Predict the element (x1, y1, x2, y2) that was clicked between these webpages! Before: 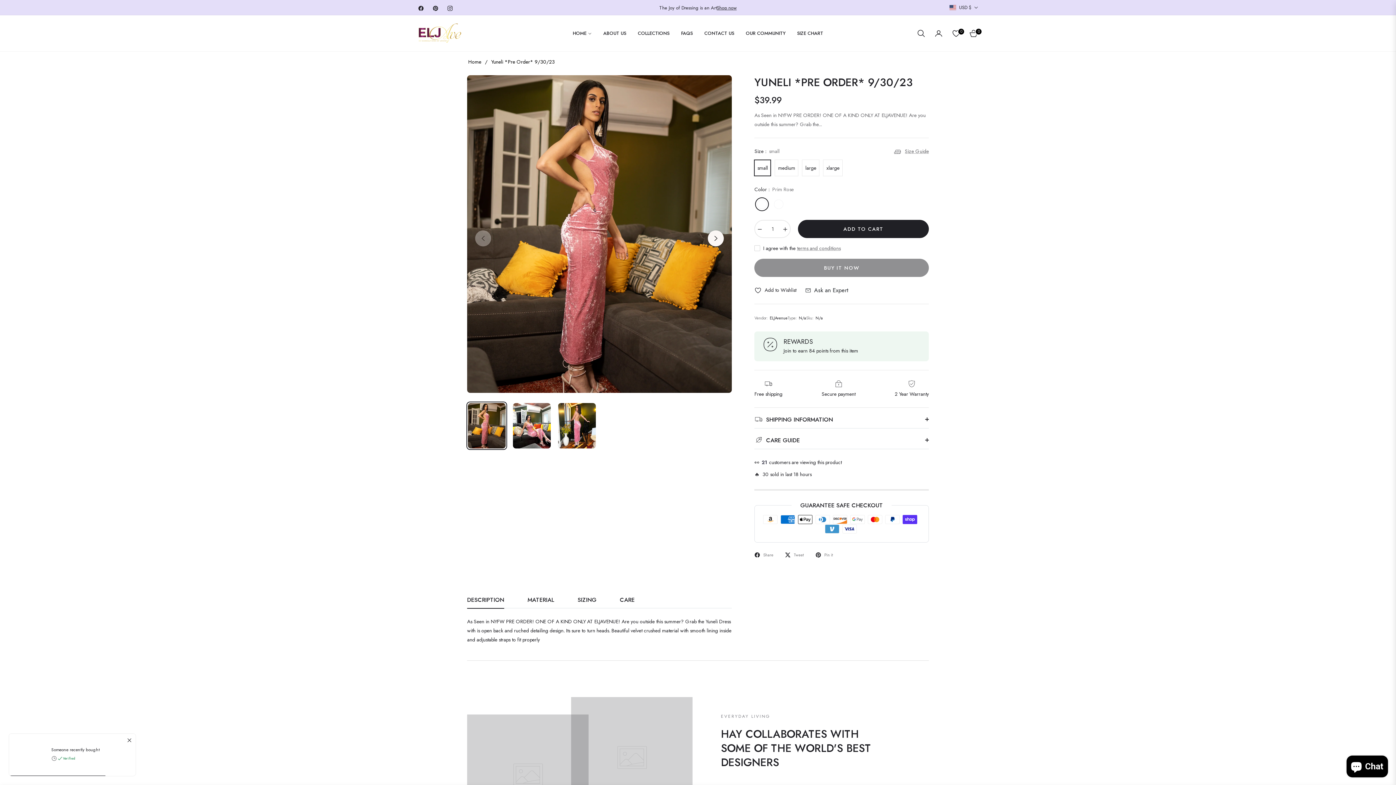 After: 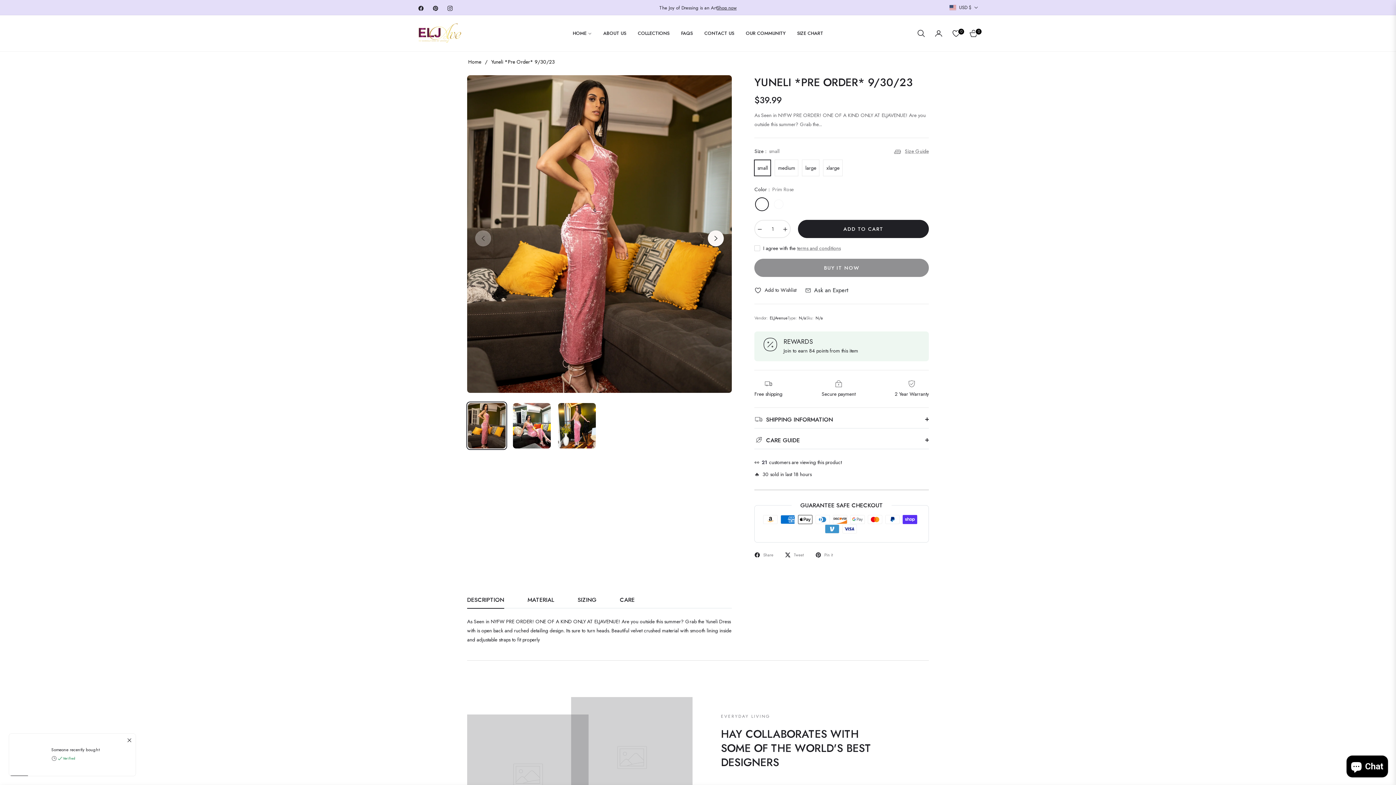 Action: bbox: (467, 402, 506, 449)